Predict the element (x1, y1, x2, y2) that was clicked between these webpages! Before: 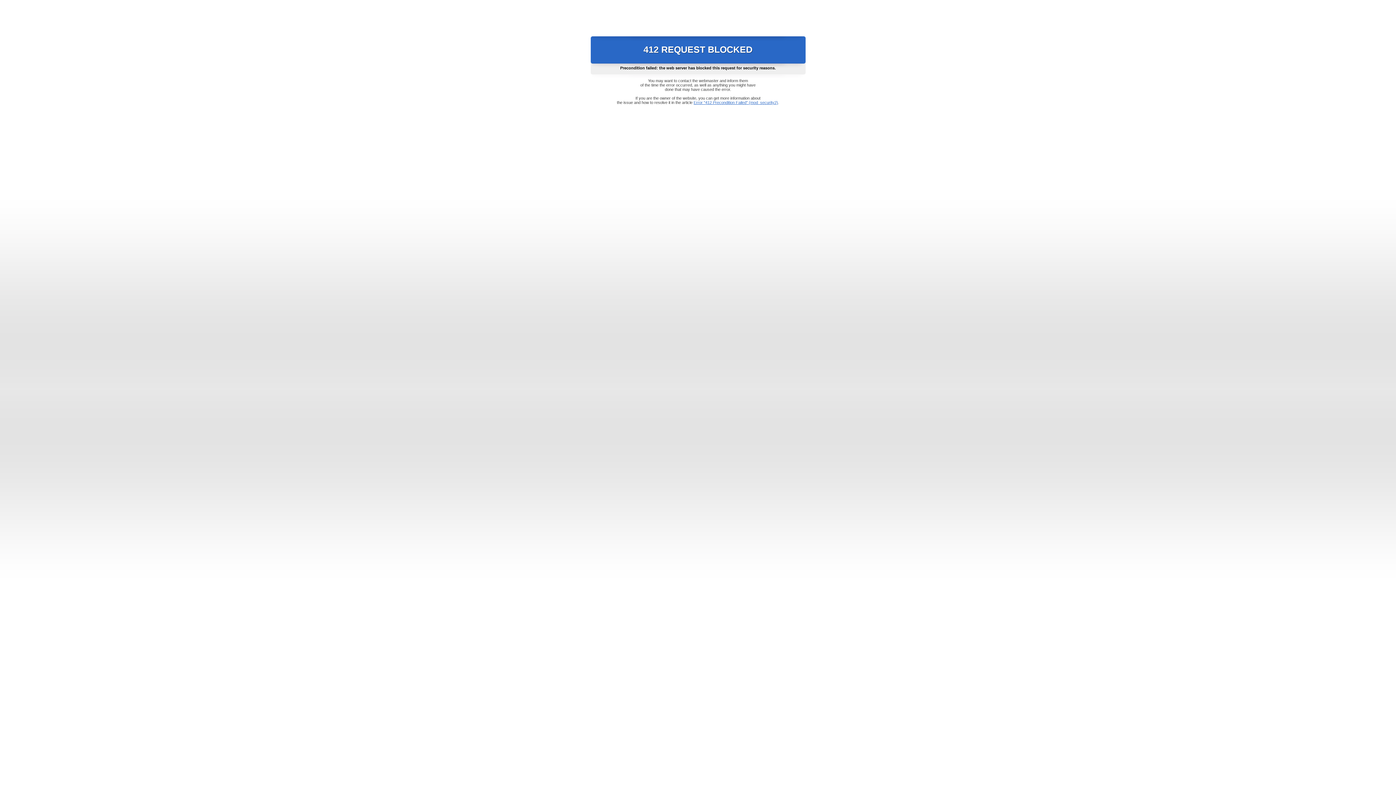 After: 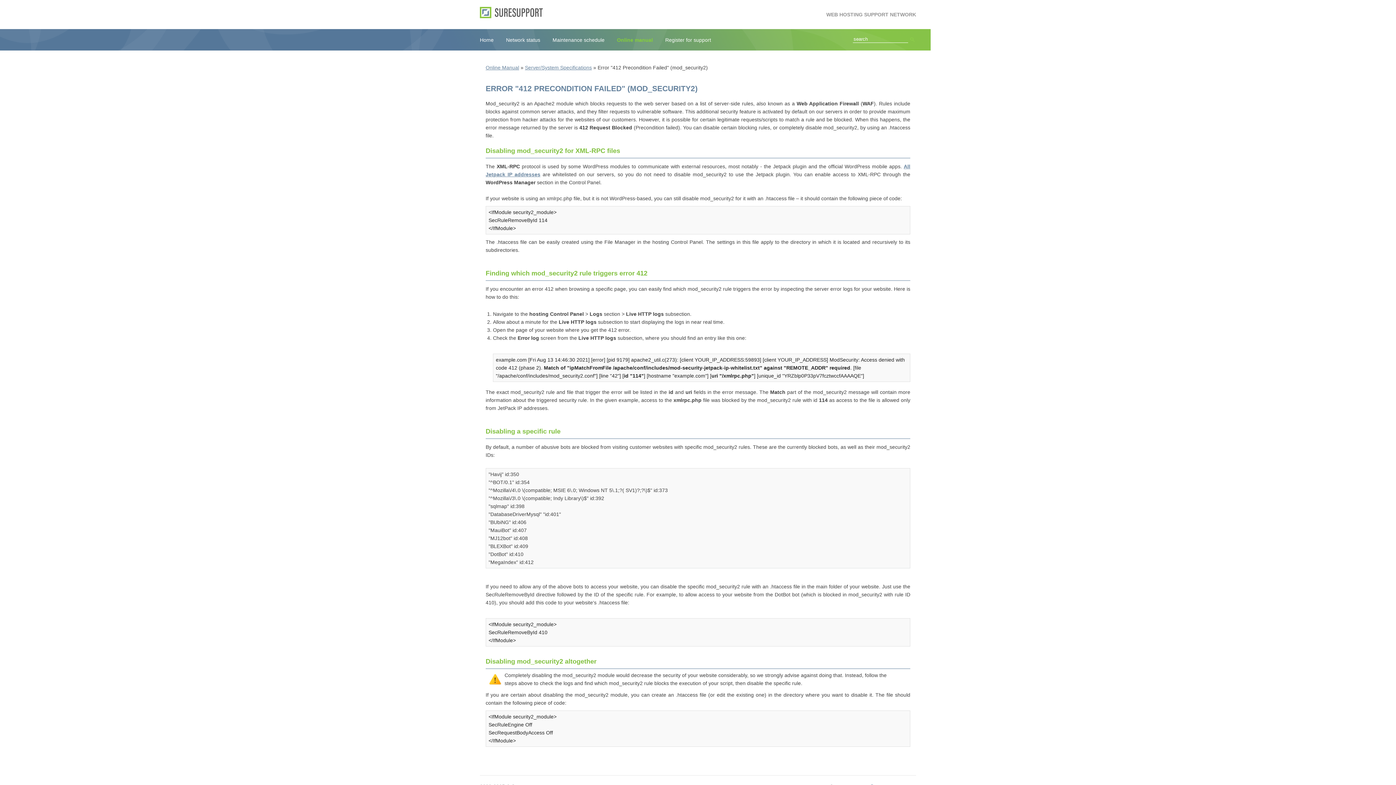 Action: bbox: (693, 100, 778, 104) label: Error "412 Precondition Failed" (mod_security2)